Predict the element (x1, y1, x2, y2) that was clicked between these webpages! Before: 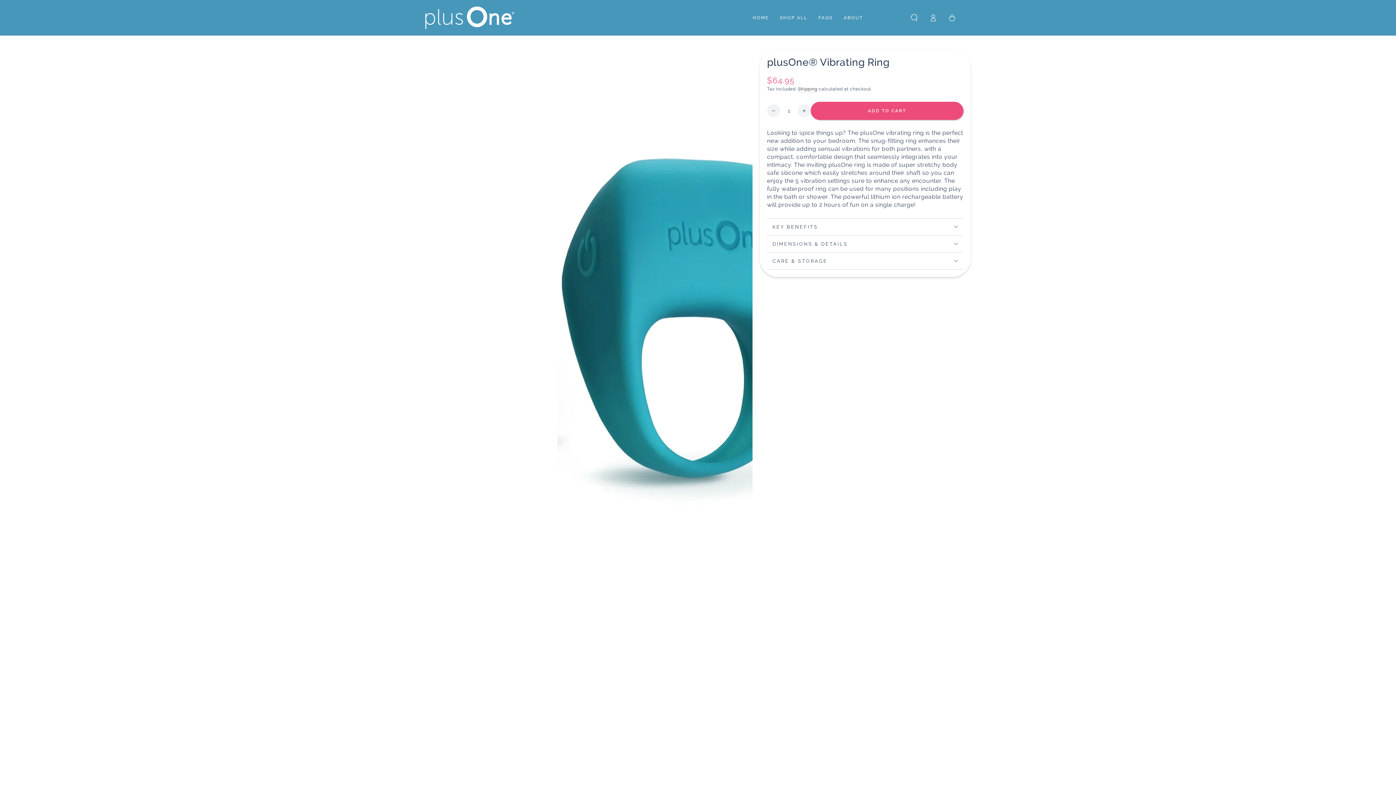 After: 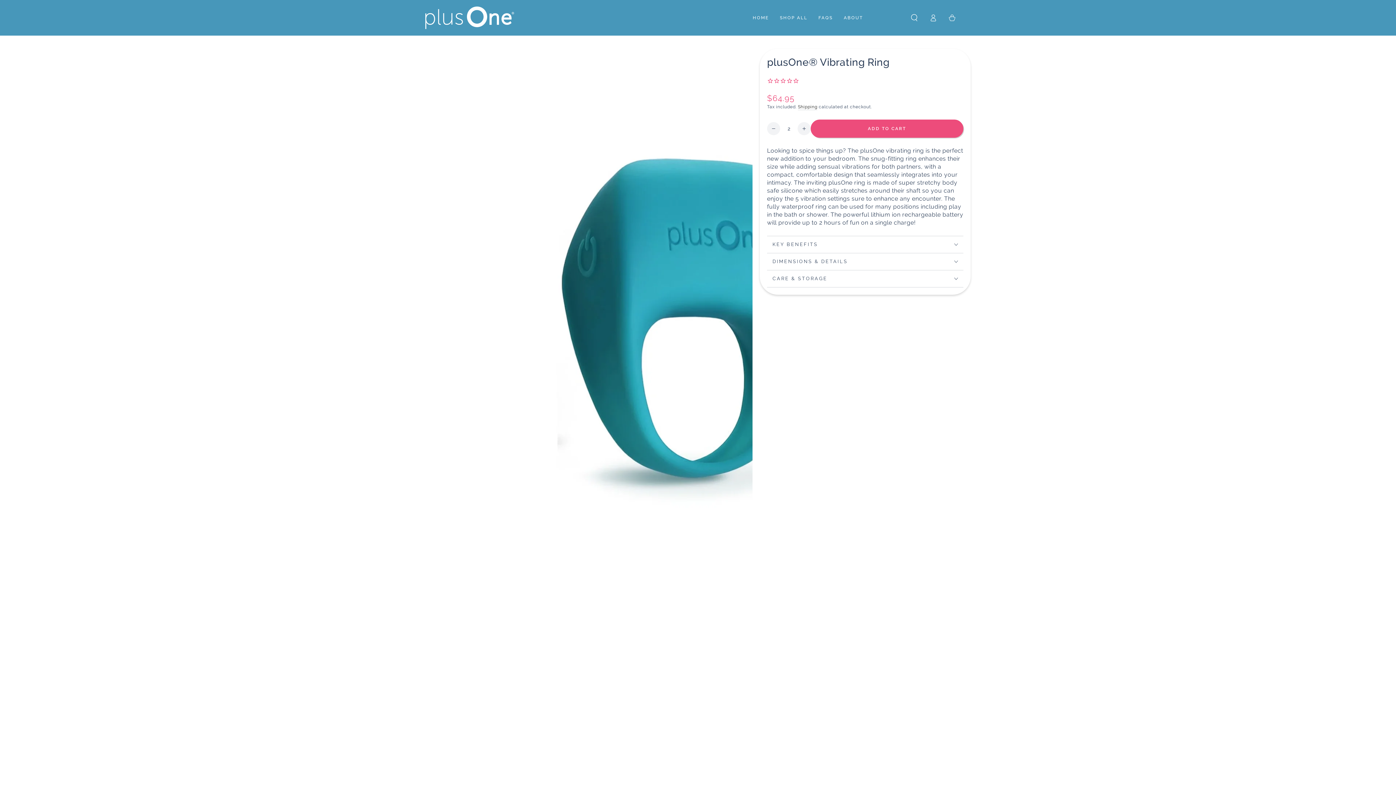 Action: bbox: (797, 104, 810, 117) label: Increase quantity for plusOne® Vibrating Ring